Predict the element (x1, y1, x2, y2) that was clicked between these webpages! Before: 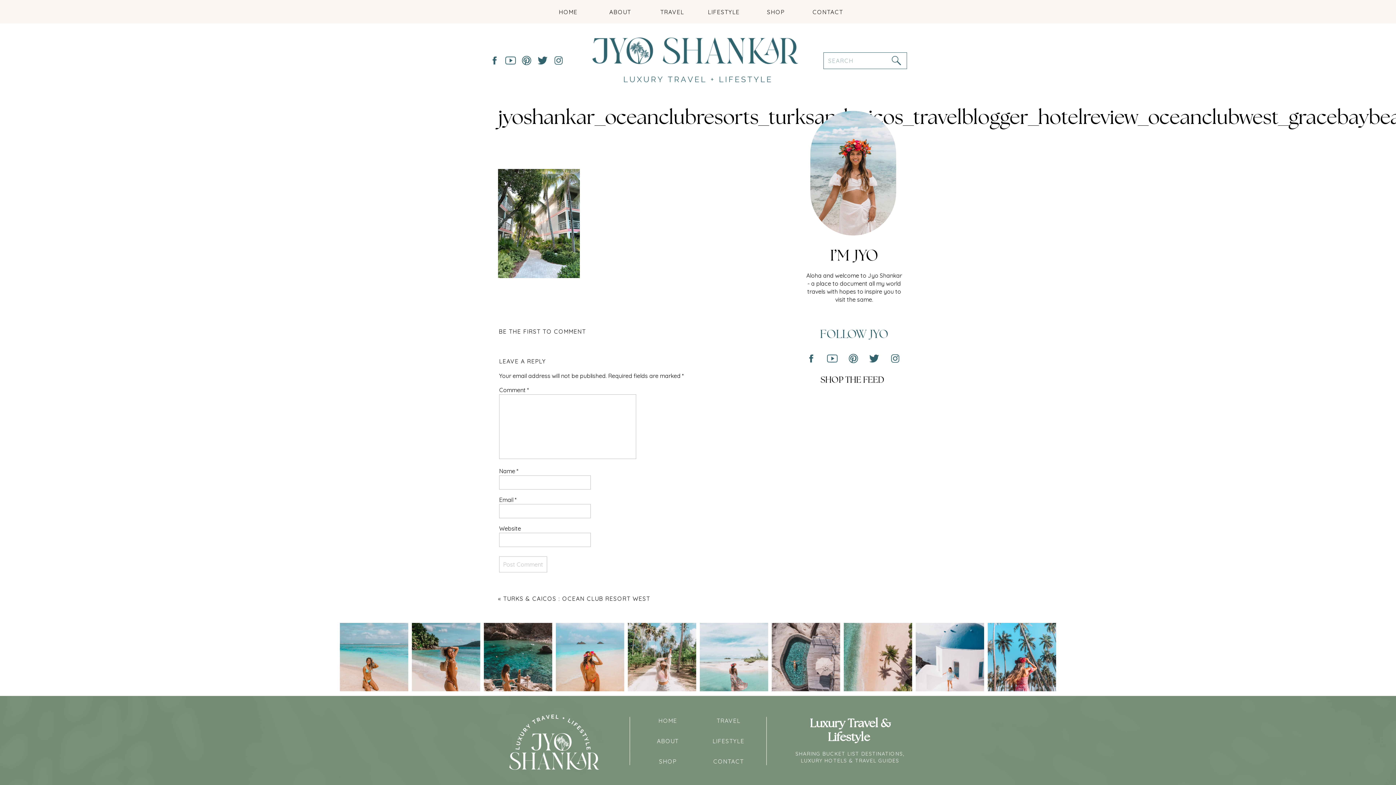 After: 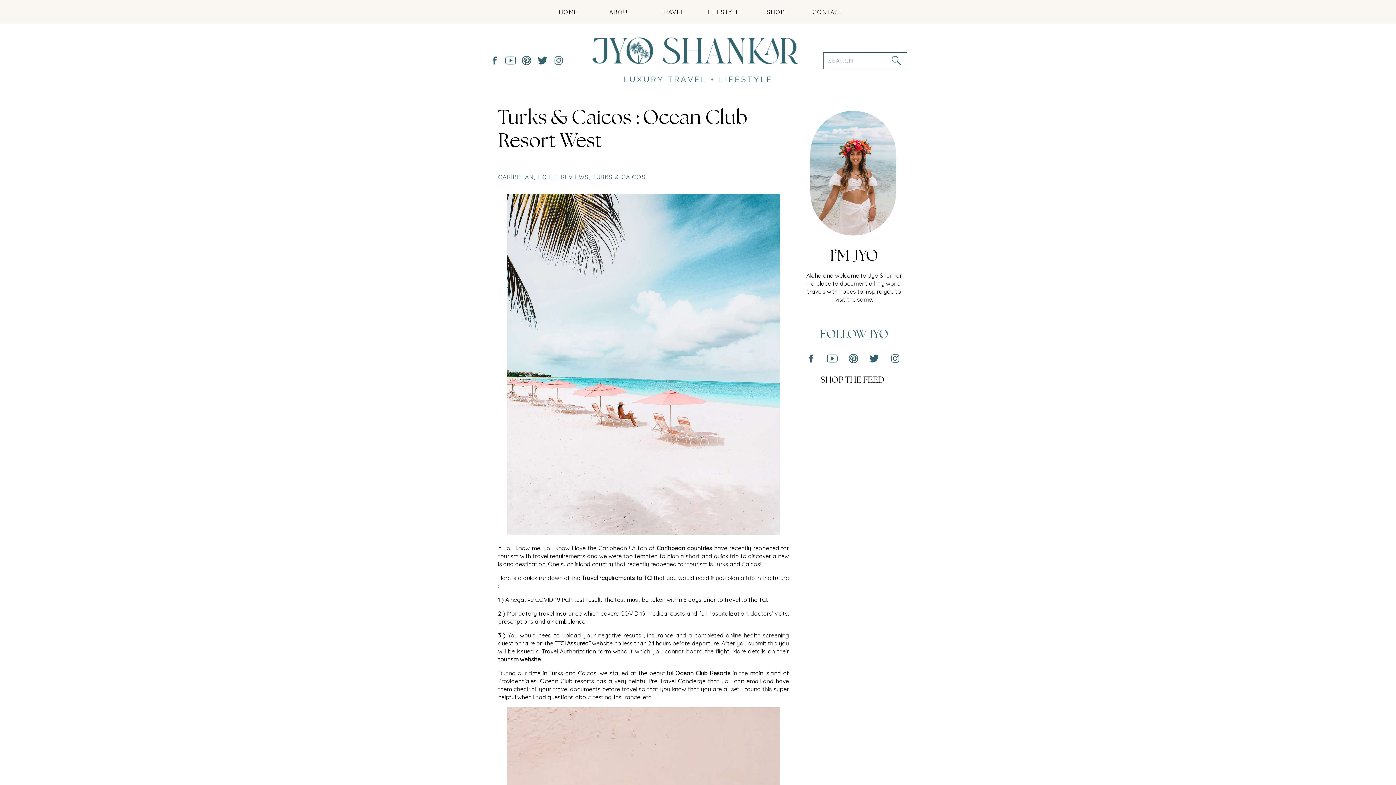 Action: bbox: (503, 595, 650, 602) label: TURKS & CAICOS : OCEAN CLUB RESORT WEST